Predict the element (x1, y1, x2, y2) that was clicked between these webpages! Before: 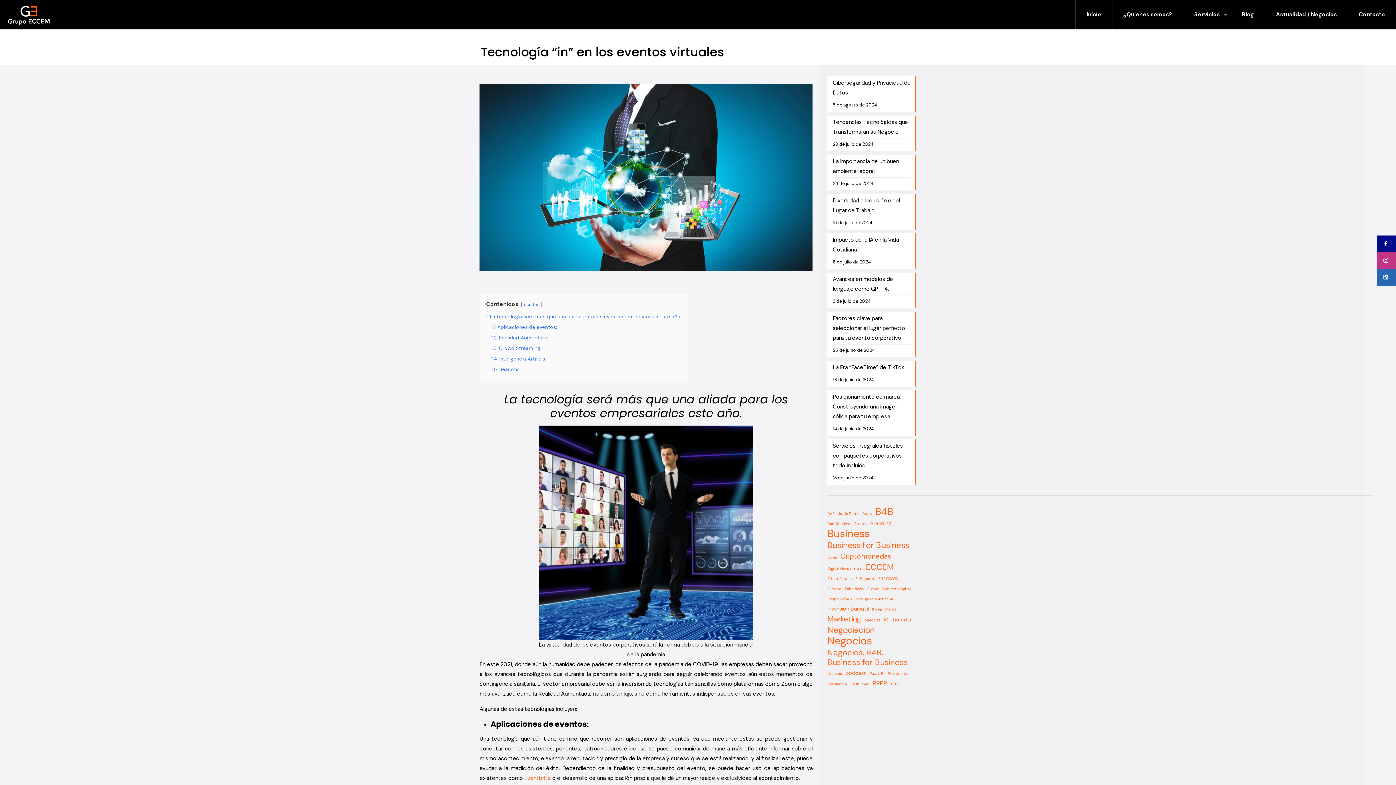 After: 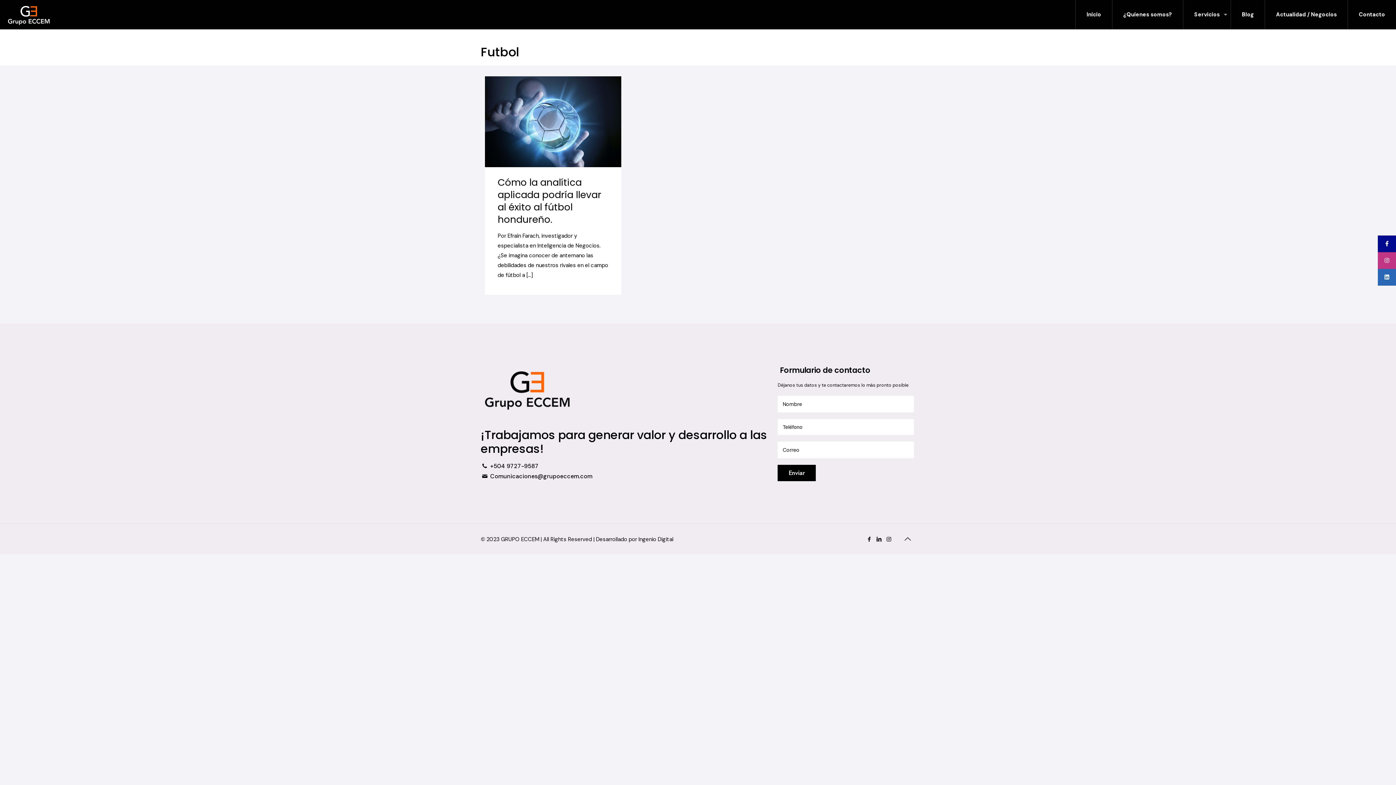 Action: label: Futbol (1 elemento) bbox: (867, 584, 879, 594)